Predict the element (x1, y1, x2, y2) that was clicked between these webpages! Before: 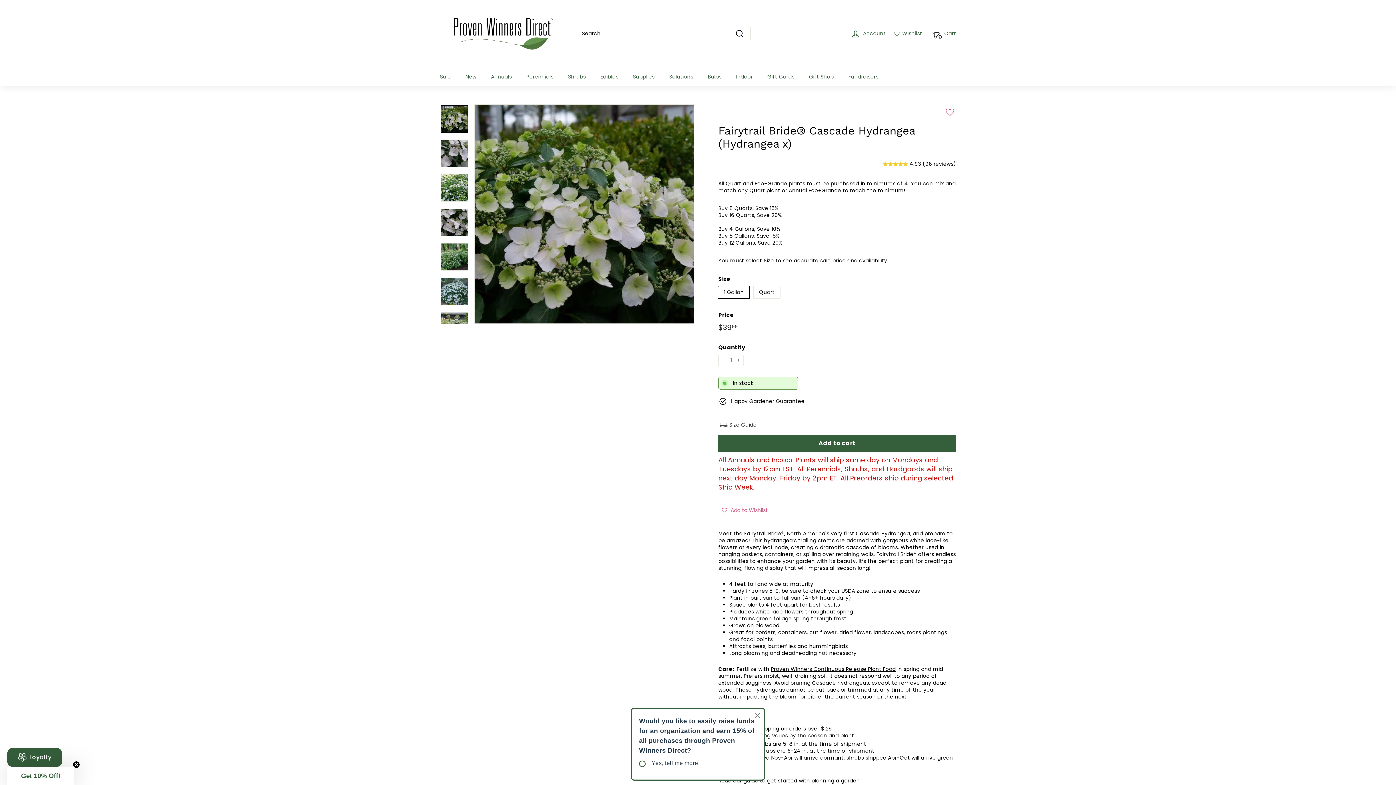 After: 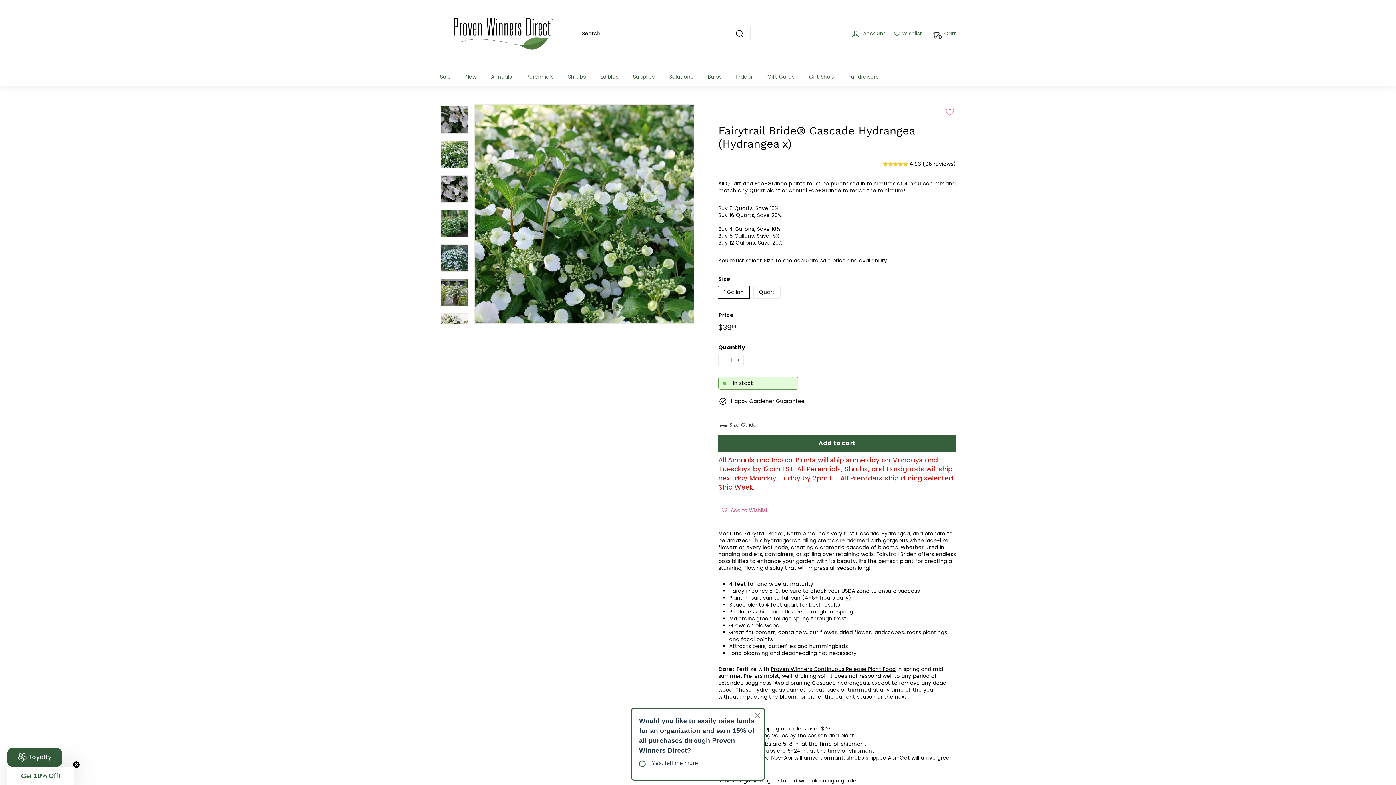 Action: bbox: (440, 174, 468, 201)